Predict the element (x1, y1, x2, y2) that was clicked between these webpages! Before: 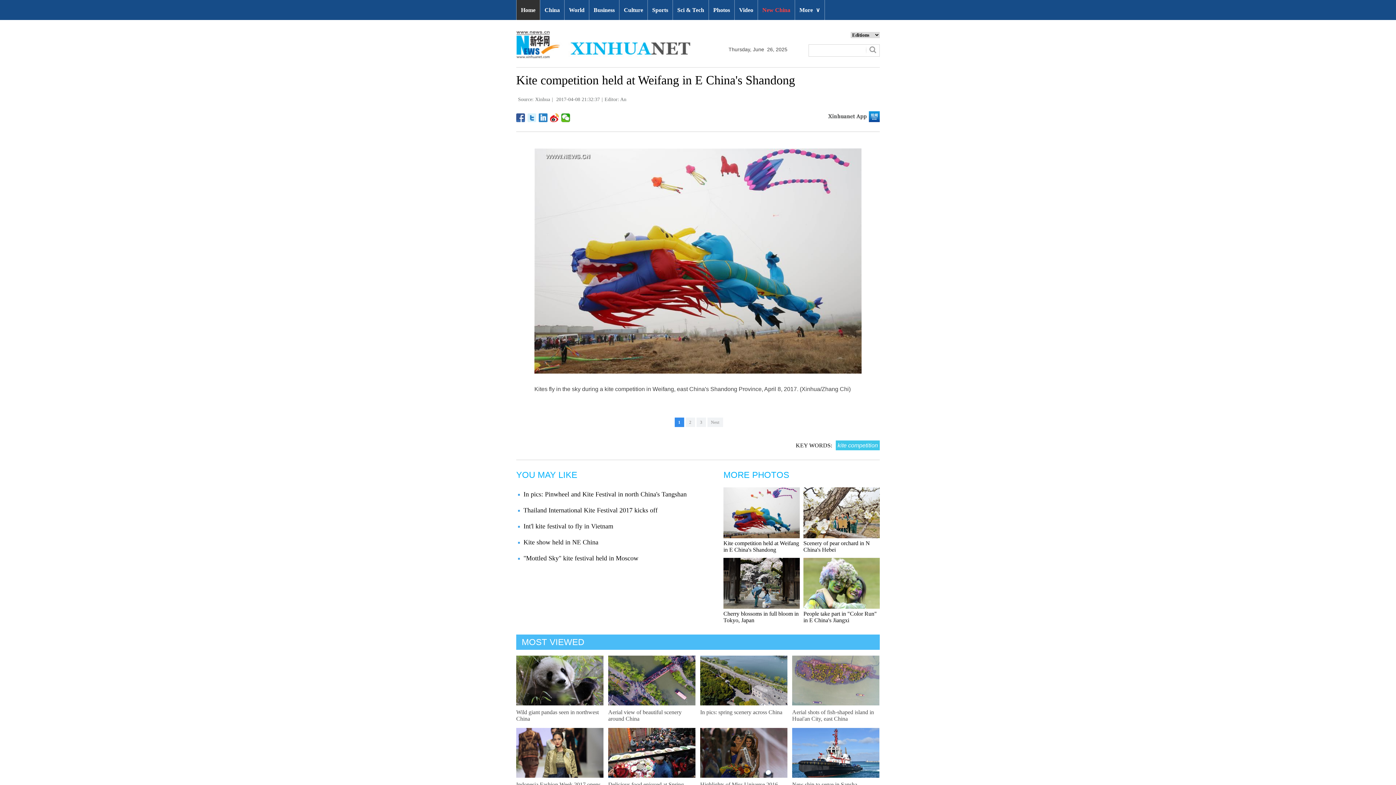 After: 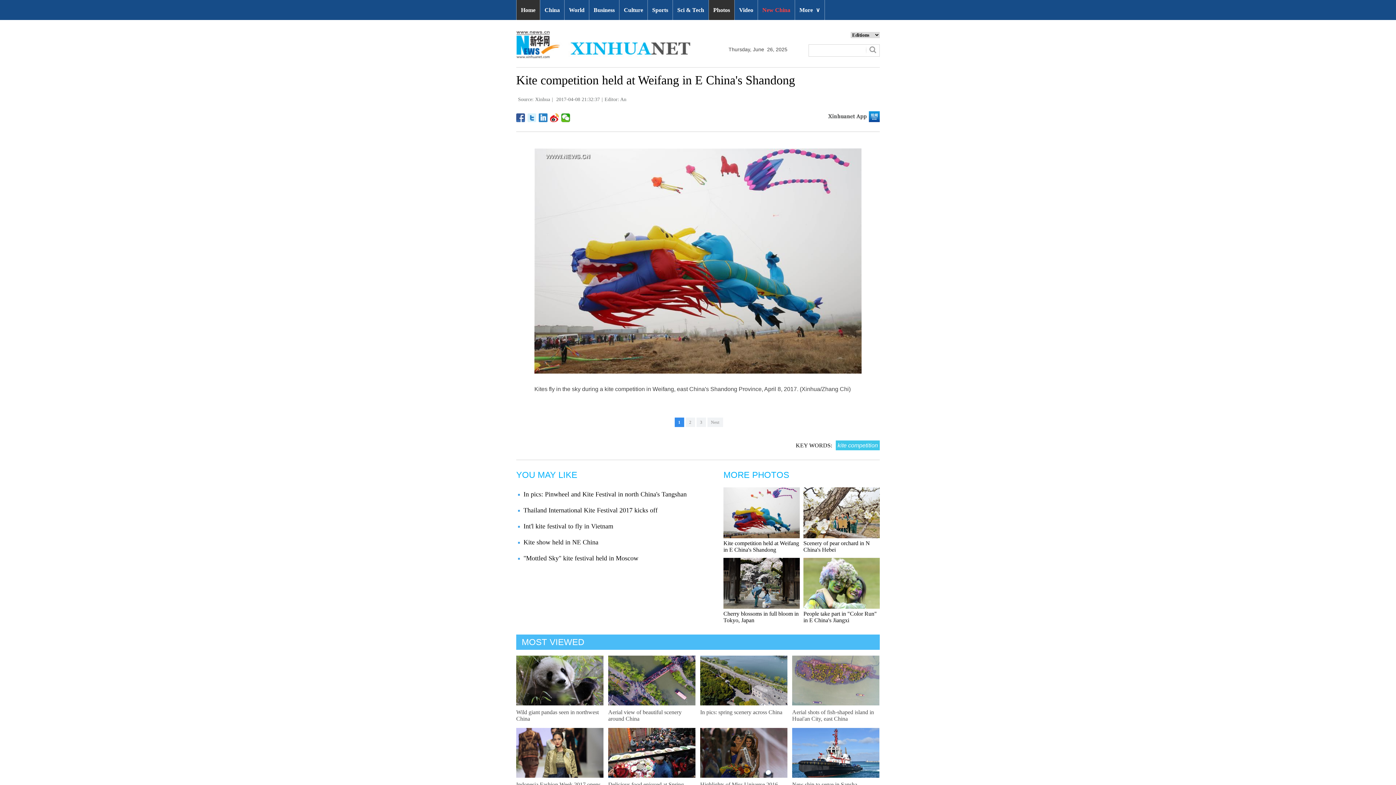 Action: label: Photos bbox: (709, 0, 734, 20)